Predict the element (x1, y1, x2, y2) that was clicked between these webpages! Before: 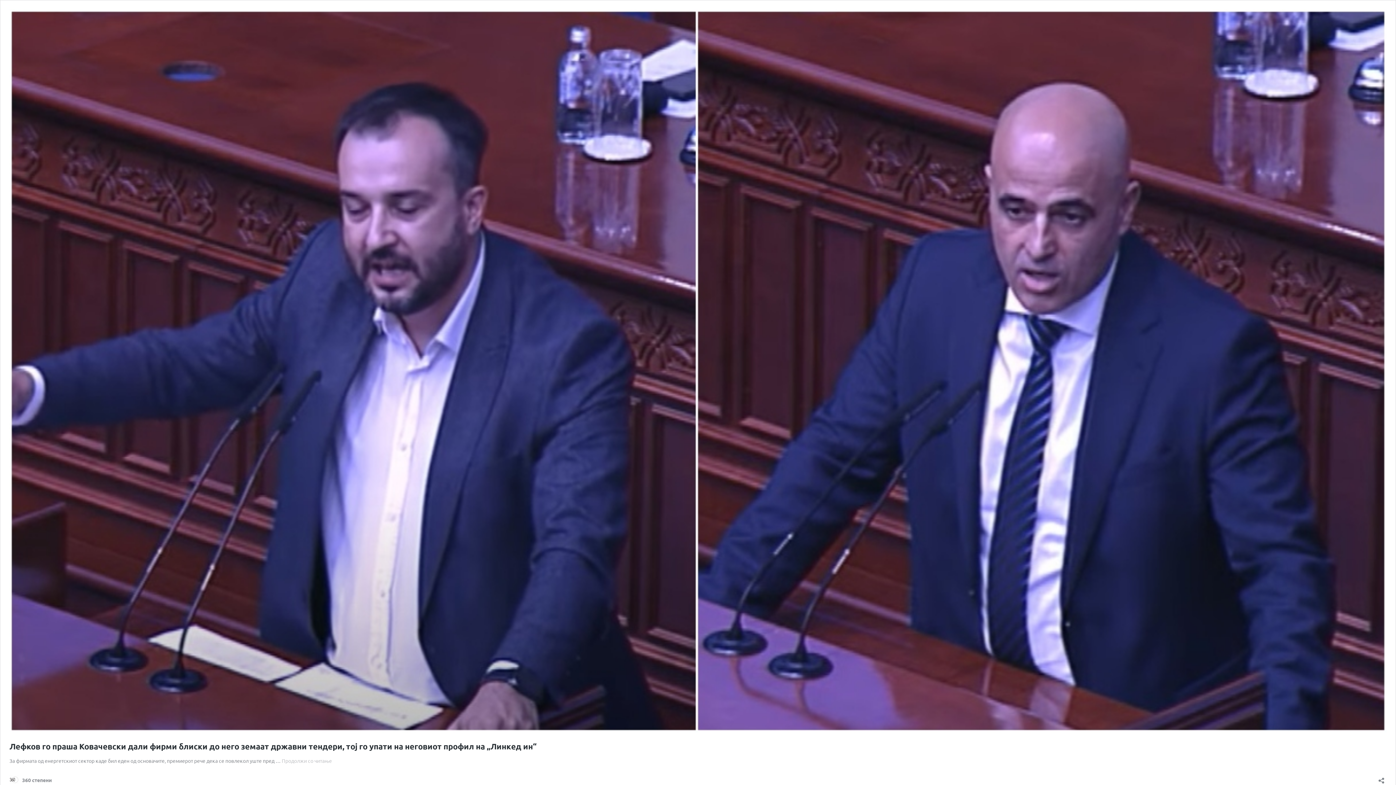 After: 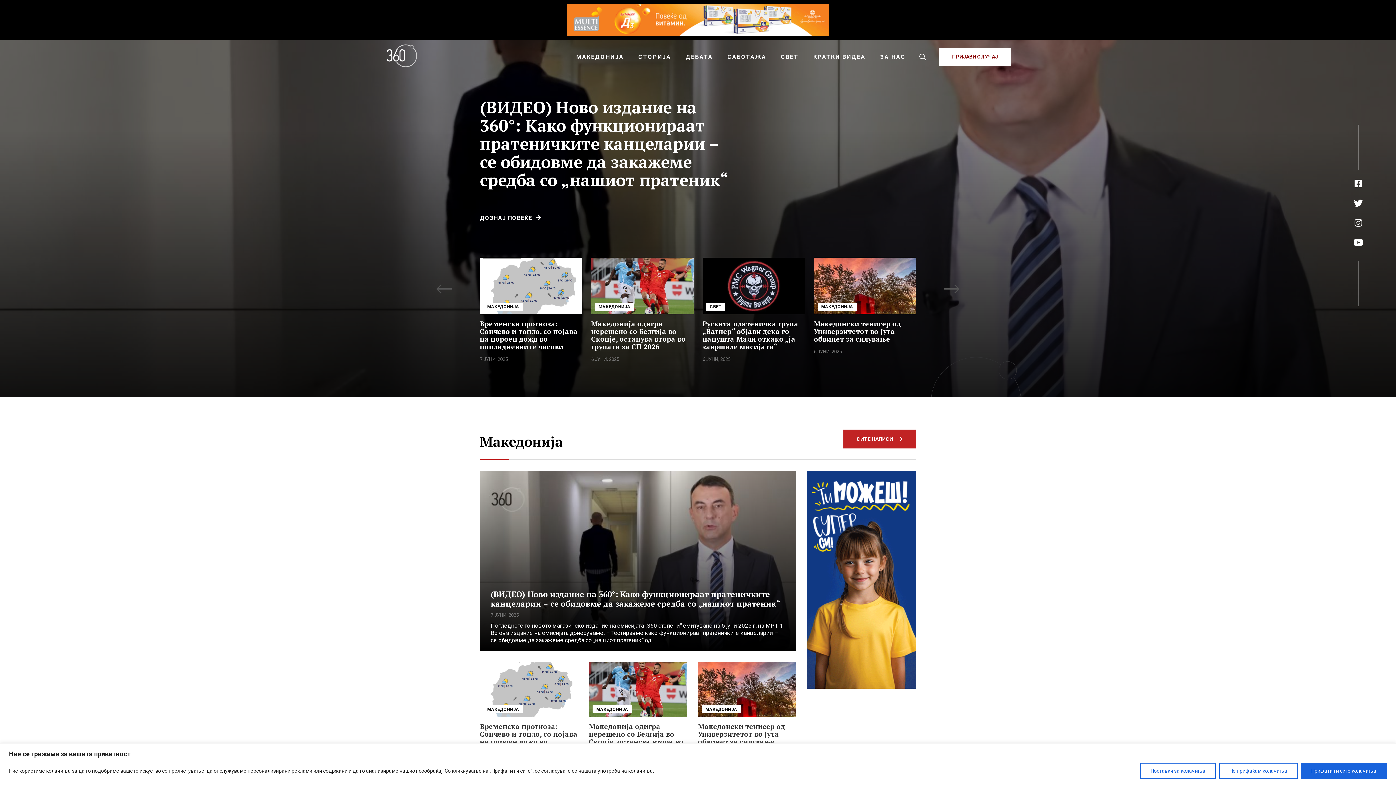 Action: label: 360 степени bbox: (9, 775, 52, 784)